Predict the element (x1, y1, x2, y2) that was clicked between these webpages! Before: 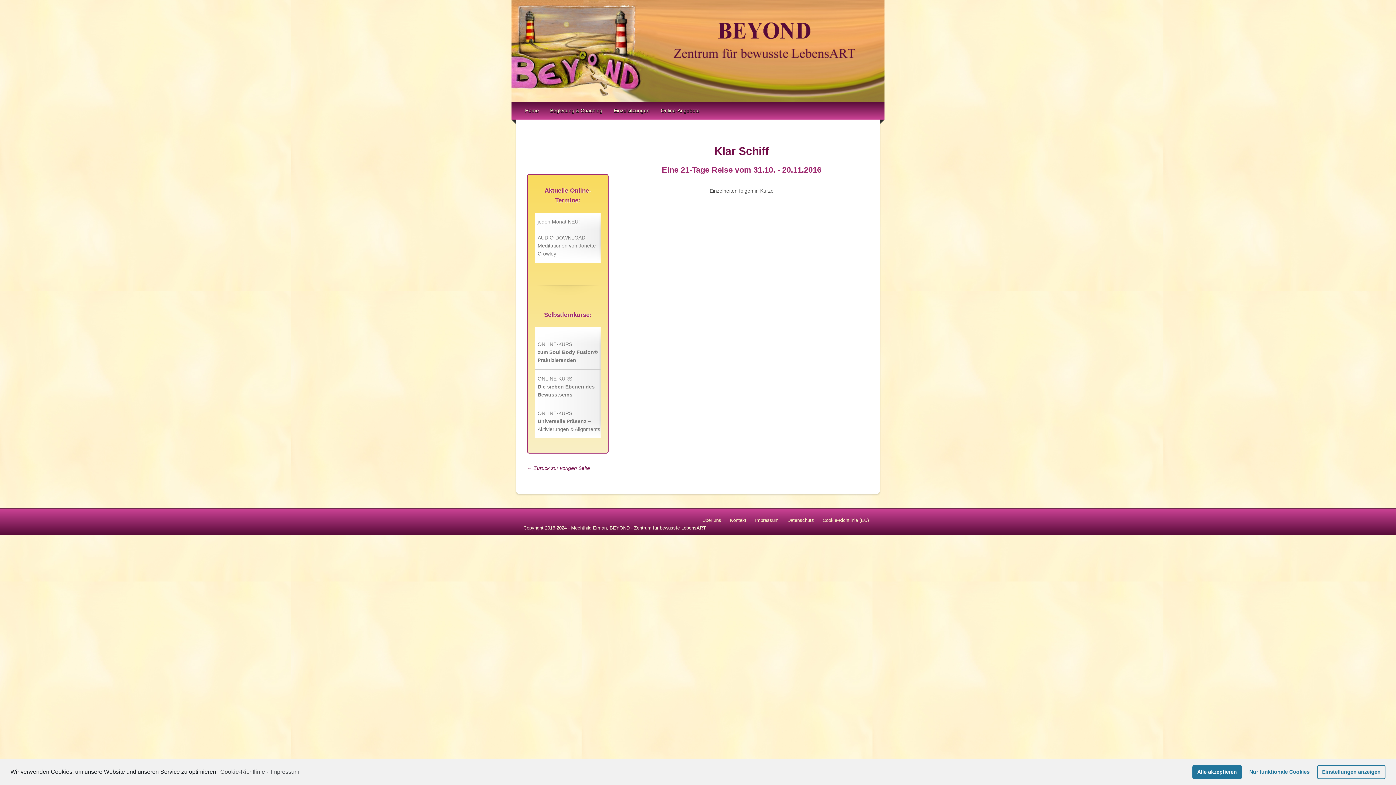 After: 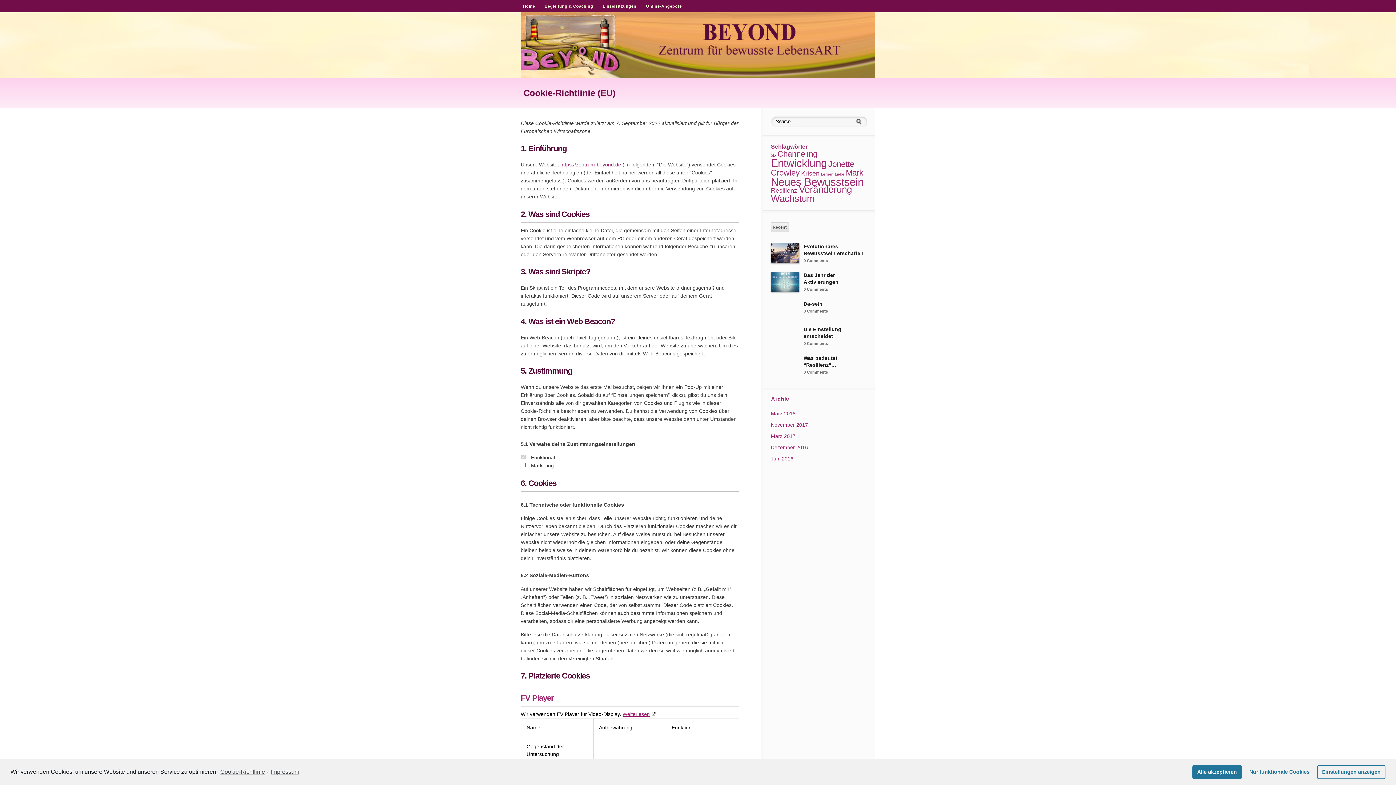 Action: label: Cookie-Richtlinie bbox: (219, 766, 265, 777)